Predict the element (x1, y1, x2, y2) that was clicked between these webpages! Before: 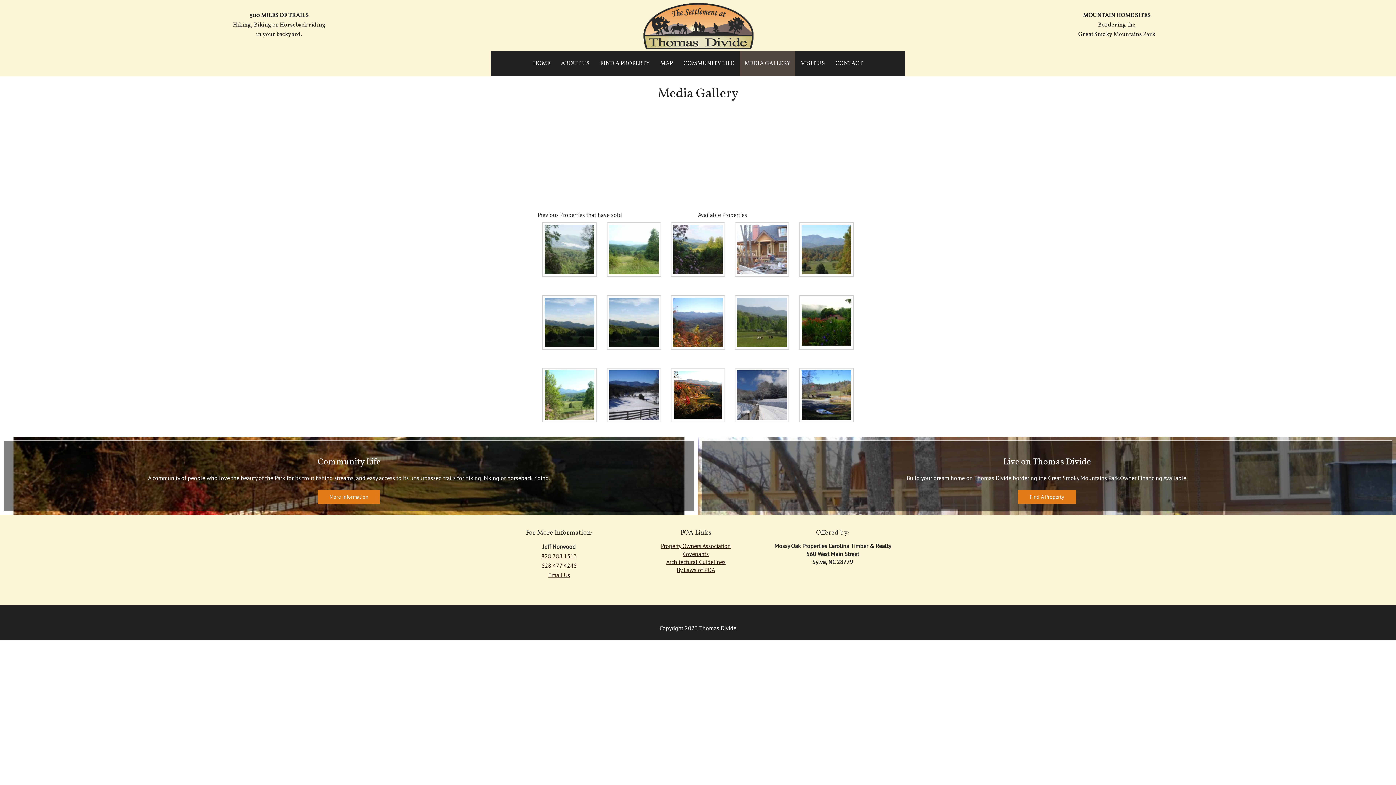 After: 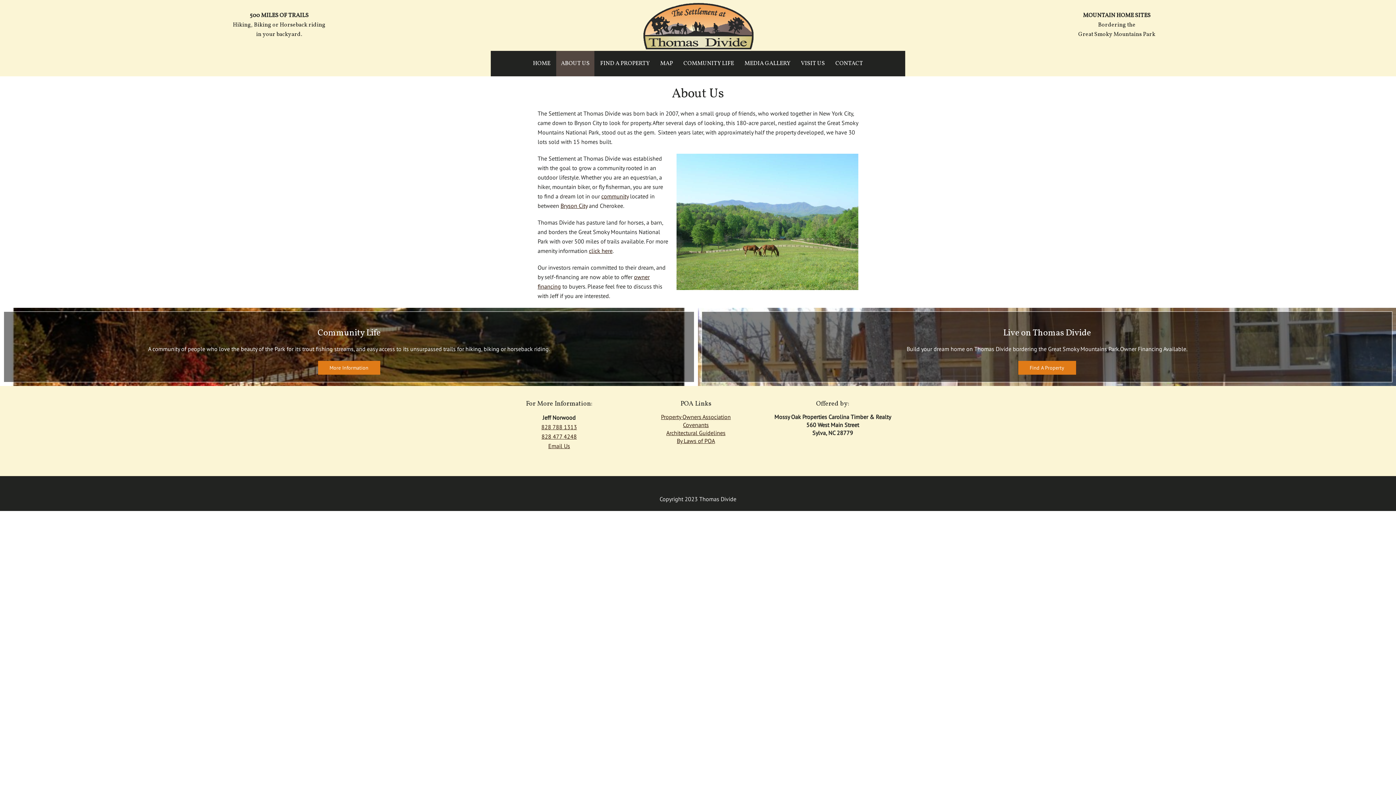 Action: bbox: (556, 50, 594, 76) label: ABOUT US